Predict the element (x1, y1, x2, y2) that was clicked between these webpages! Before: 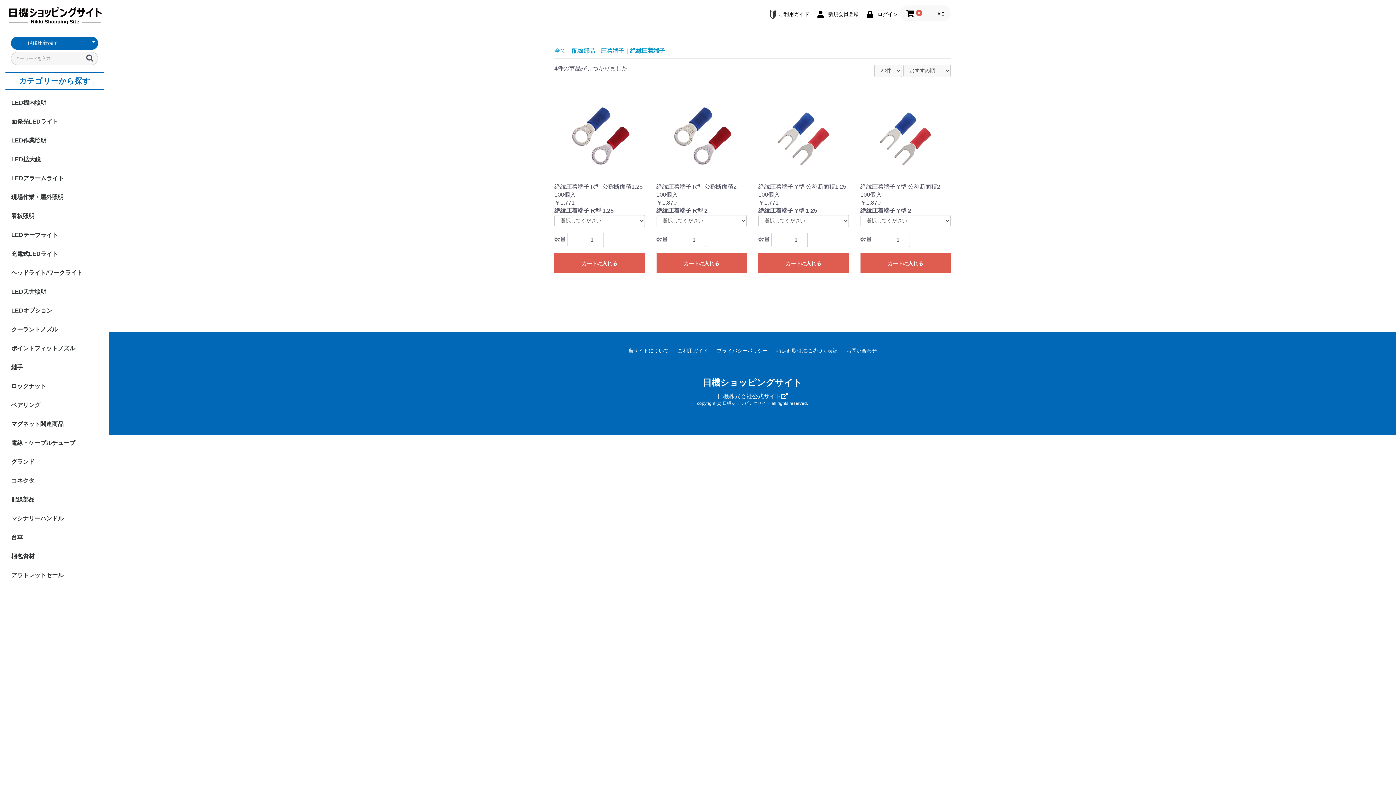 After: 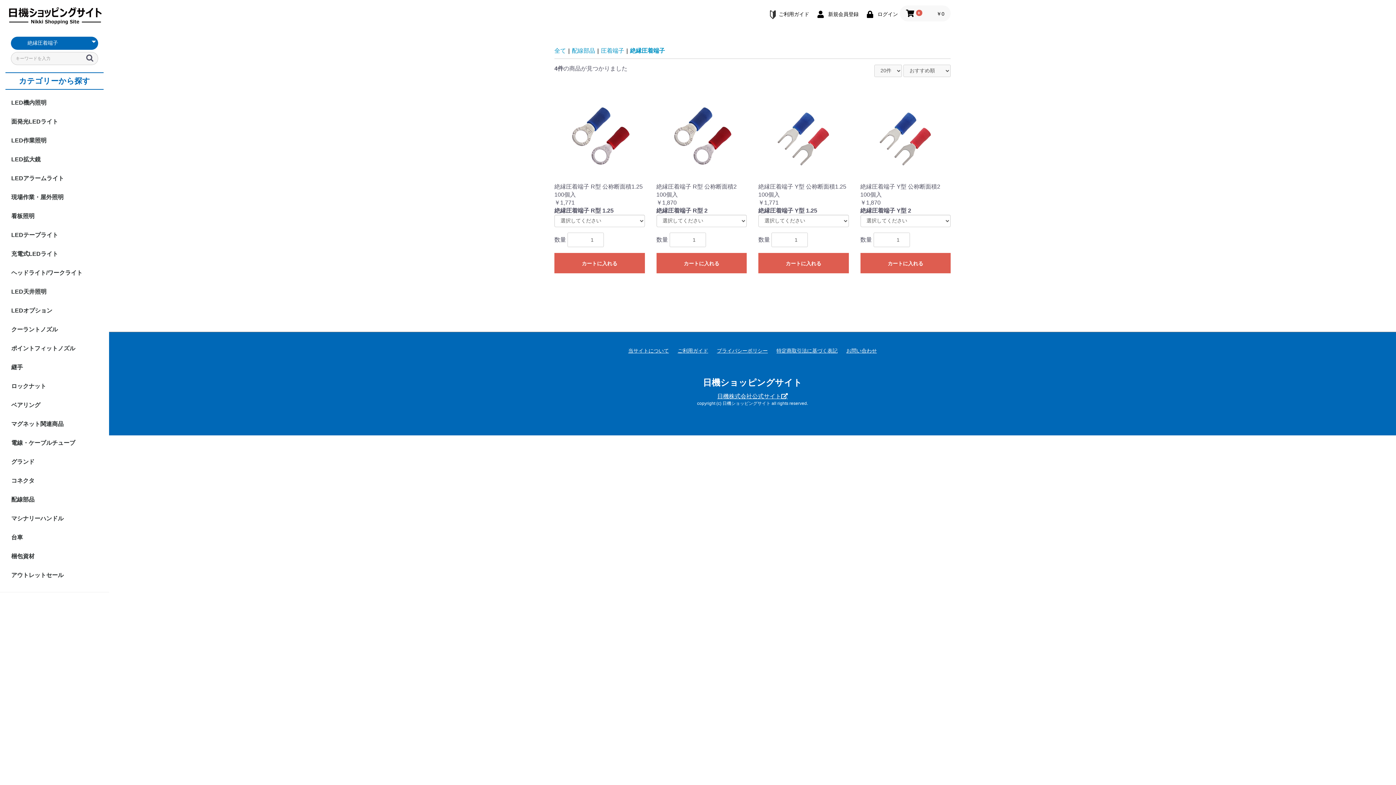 Action: bbox: (717, 393, 788, 399) label: 日機株式会社公式サイト